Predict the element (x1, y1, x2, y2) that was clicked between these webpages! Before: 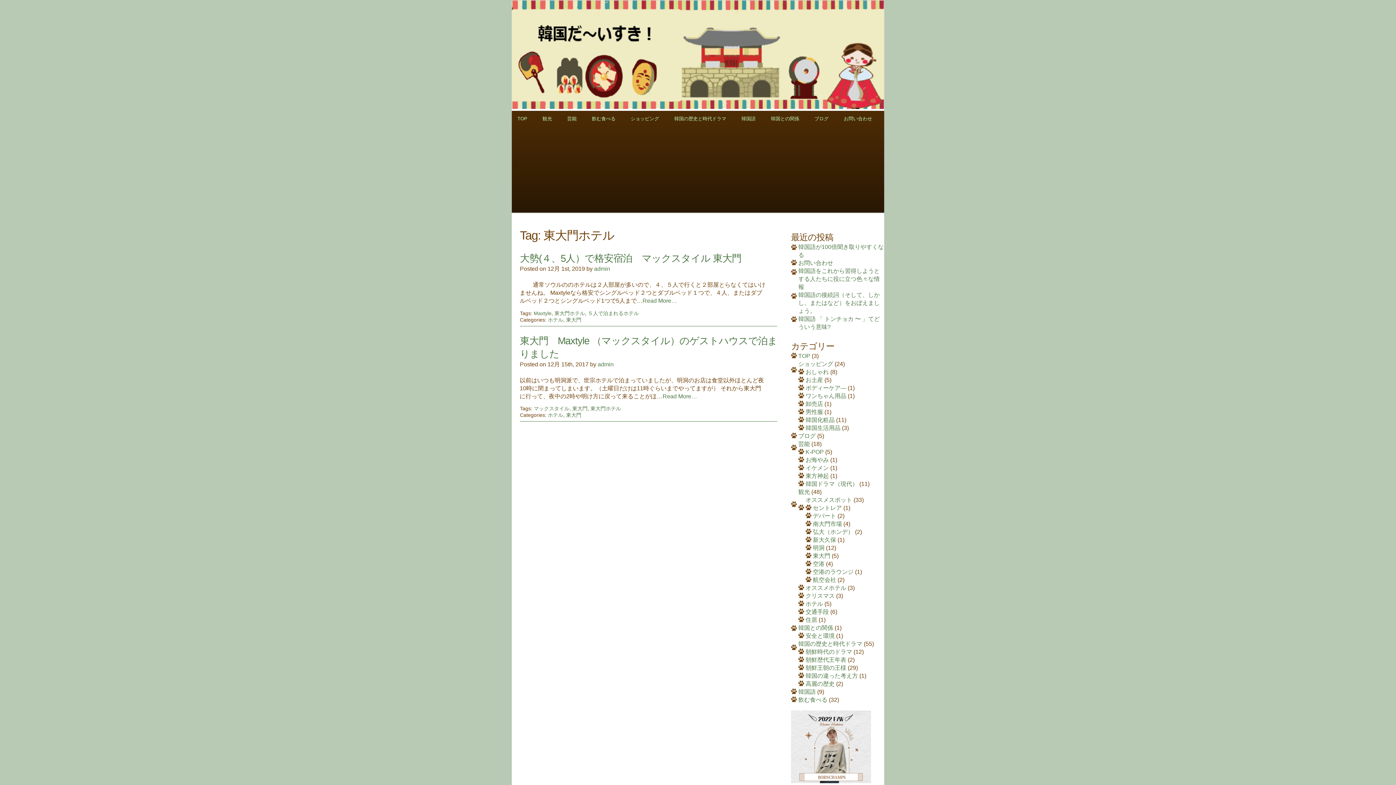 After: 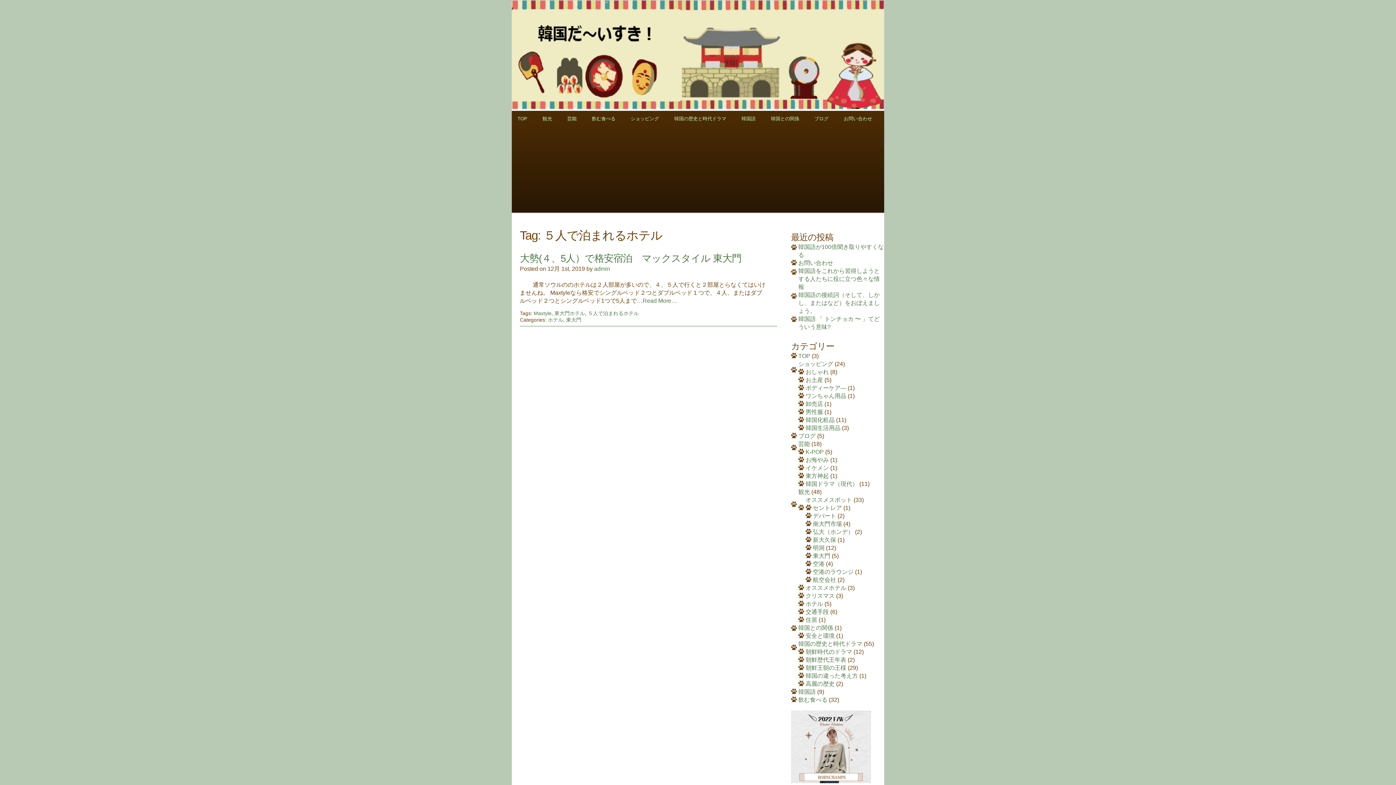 Action: label: ５人で泊まれるホテル bbox: (588, 310, 638, 316)